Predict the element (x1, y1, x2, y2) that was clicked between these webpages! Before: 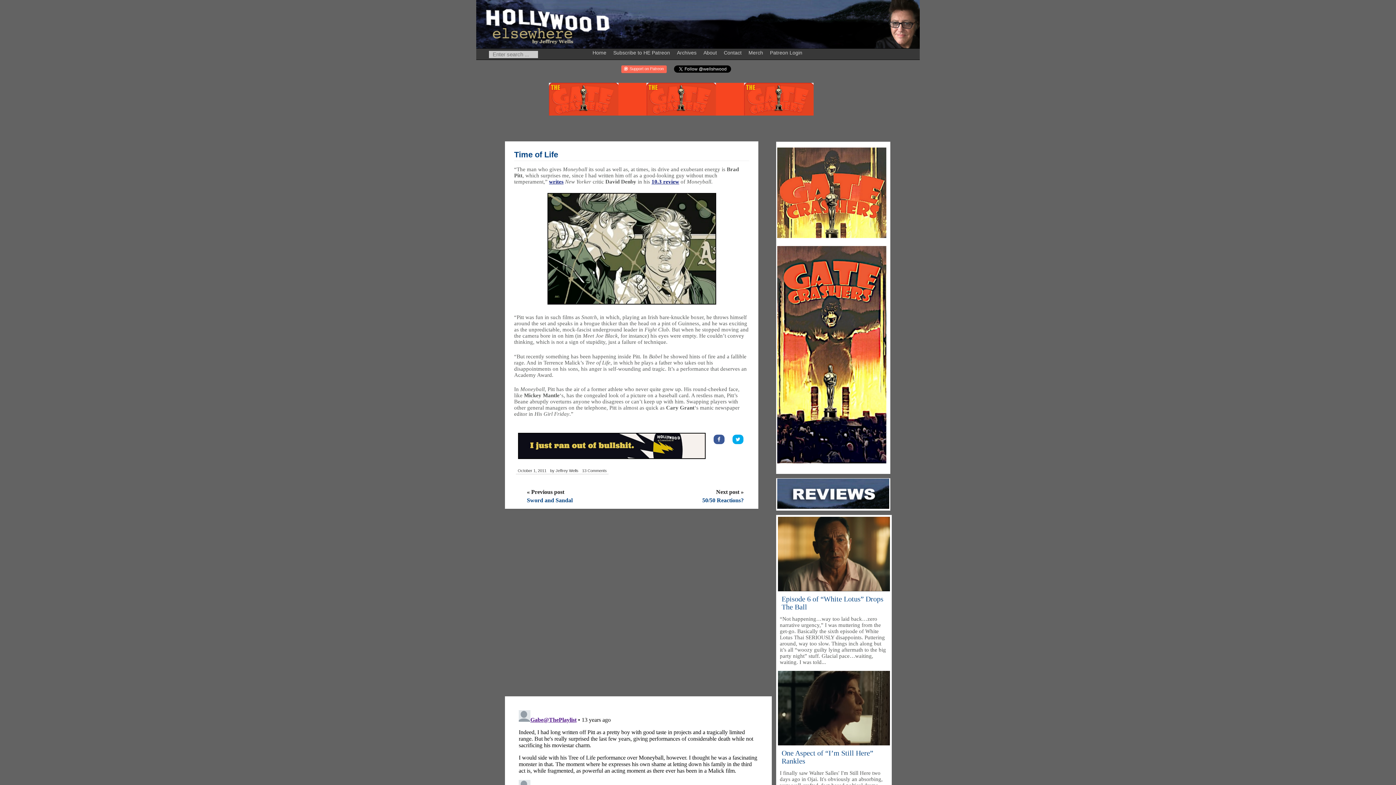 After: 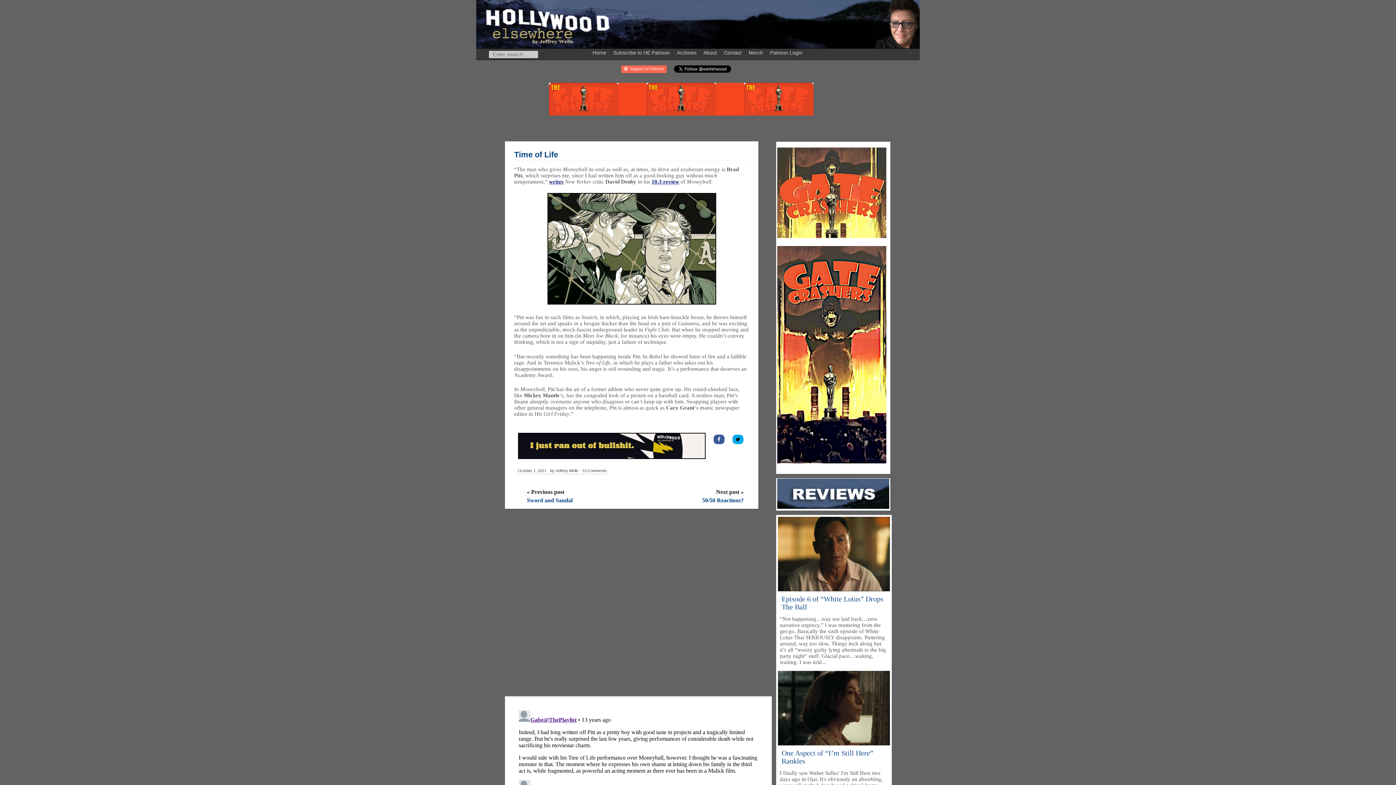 Action: bbox: (732, 434, 747, 444)